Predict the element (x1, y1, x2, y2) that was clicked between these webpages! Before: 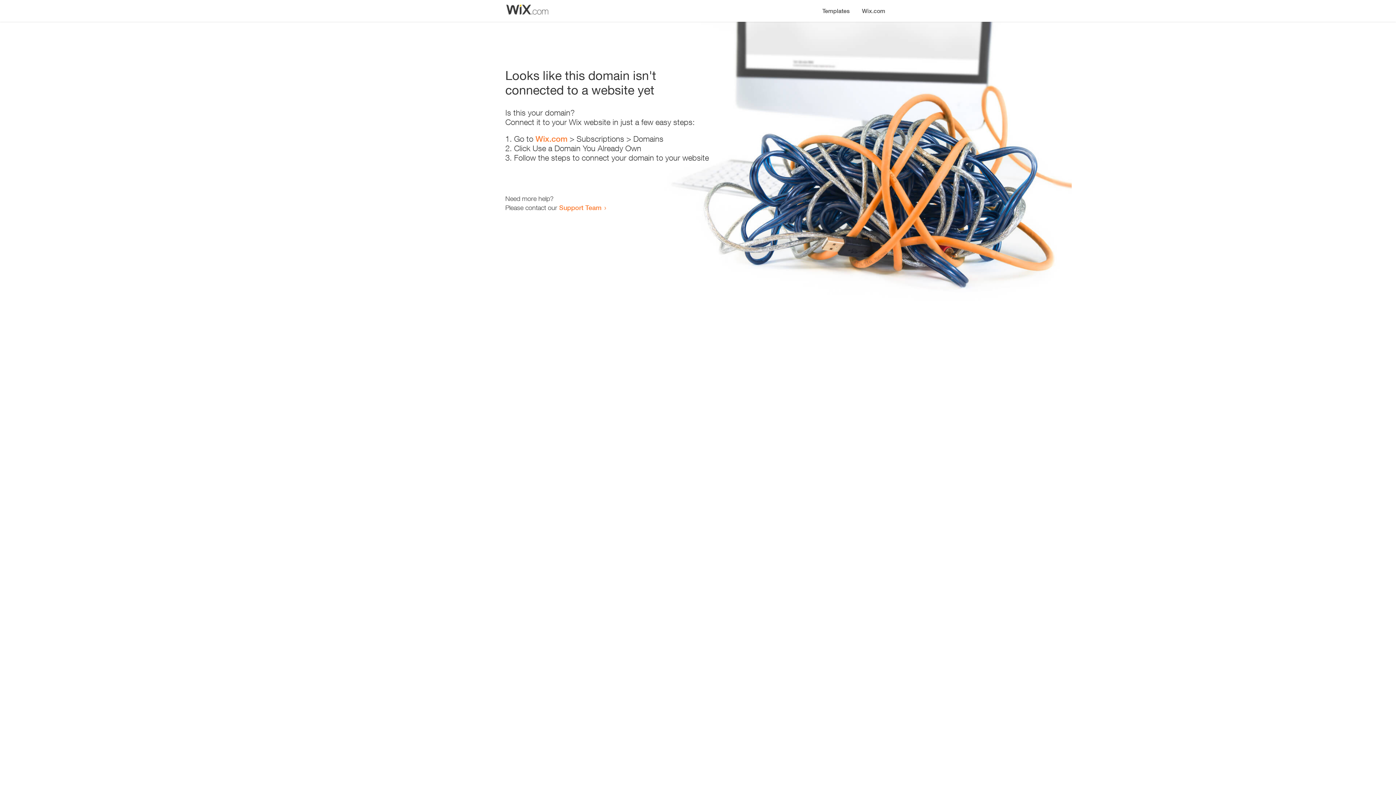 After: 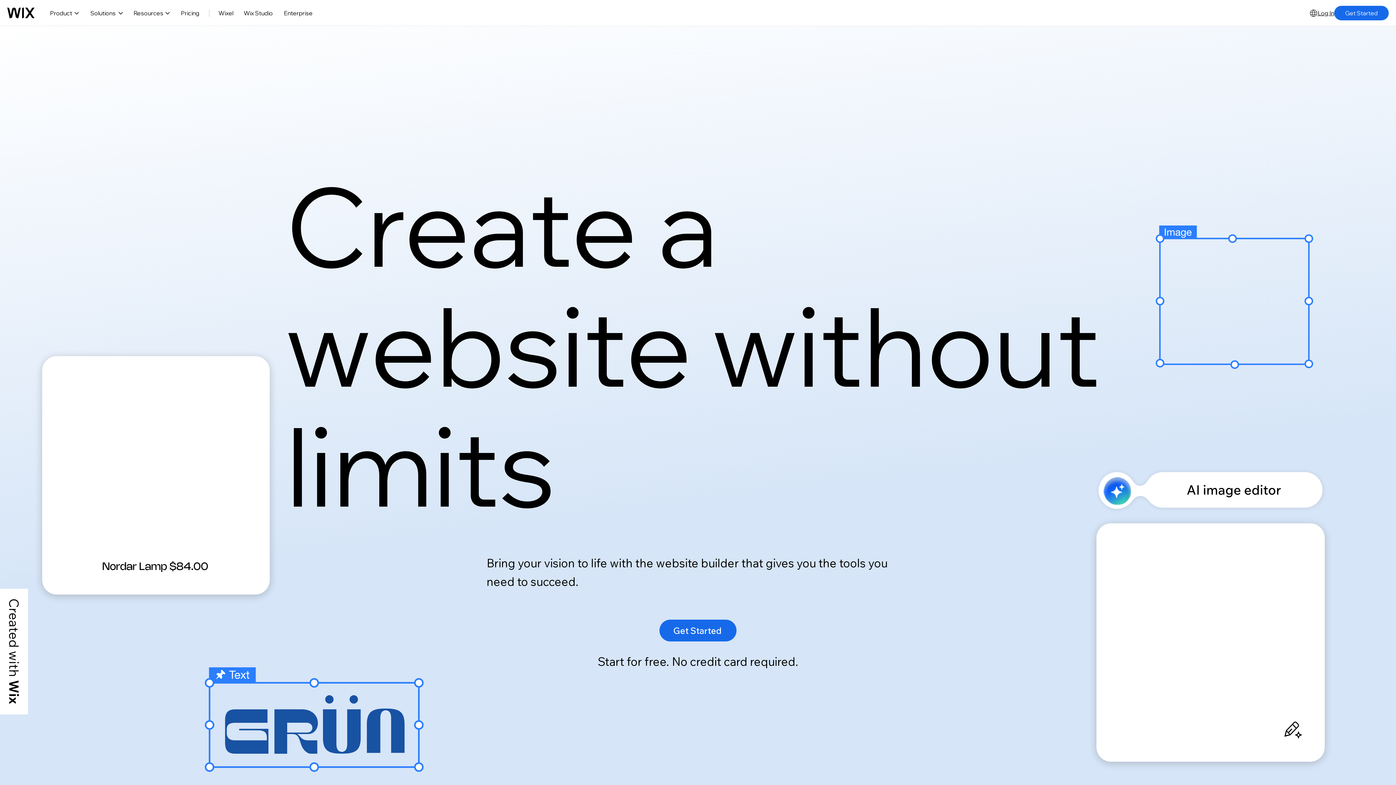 Action: label: Wix.com bbox: (856, 0, 890, 14)